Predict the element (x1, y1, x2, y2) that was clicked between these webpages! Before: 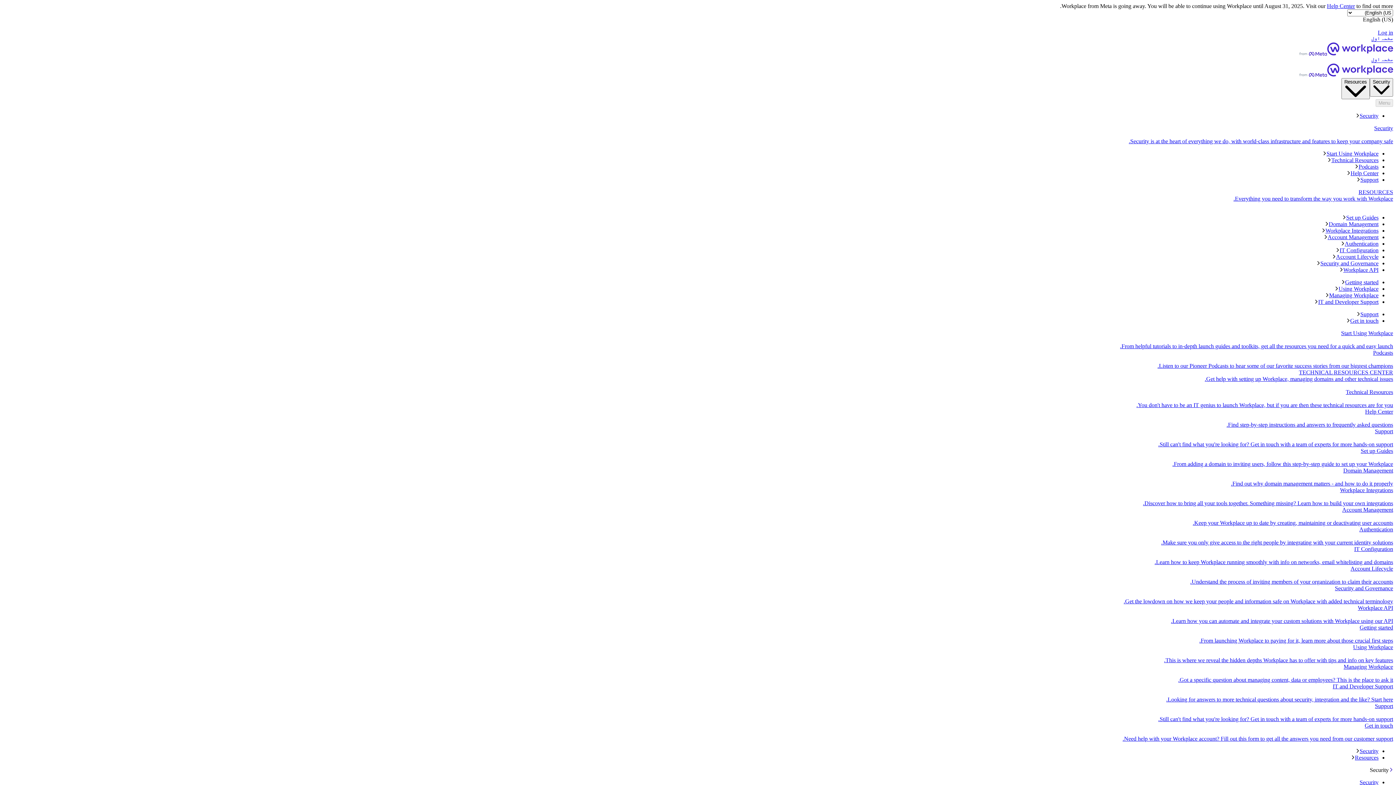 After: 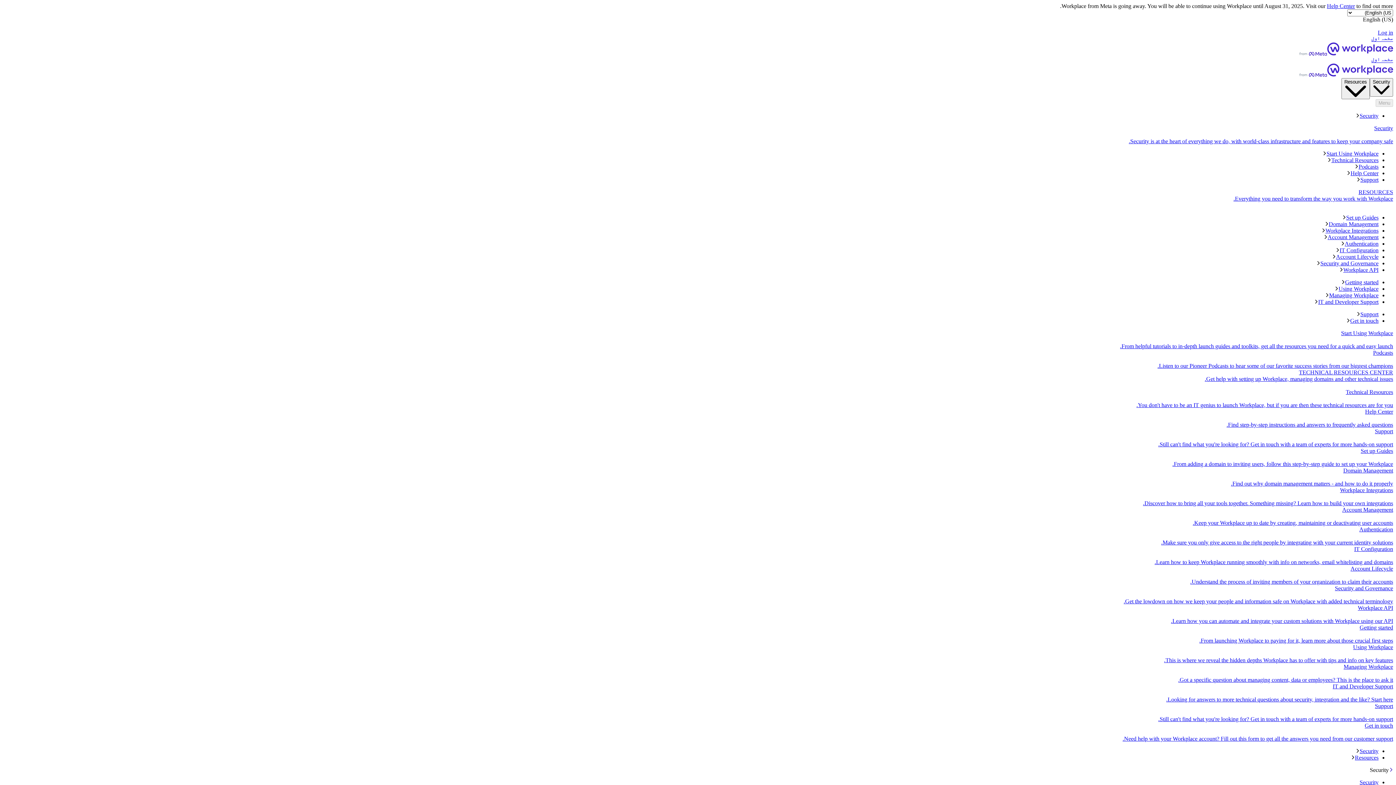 Action: bbox: (2, 369, 1393, 389) label: TECHNICAL RESOURCES CENTER
Get help with setting up Workplace, managing domains and other technical issues.